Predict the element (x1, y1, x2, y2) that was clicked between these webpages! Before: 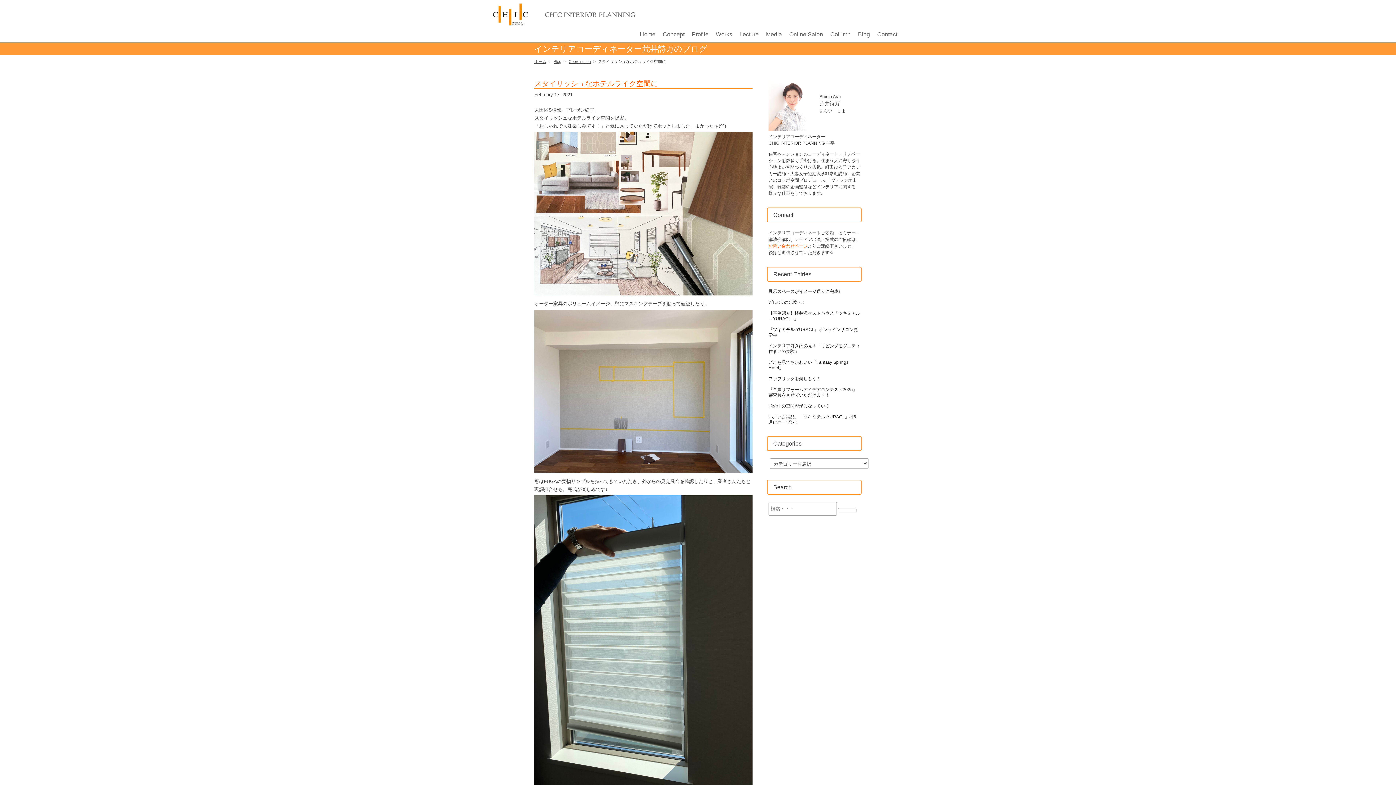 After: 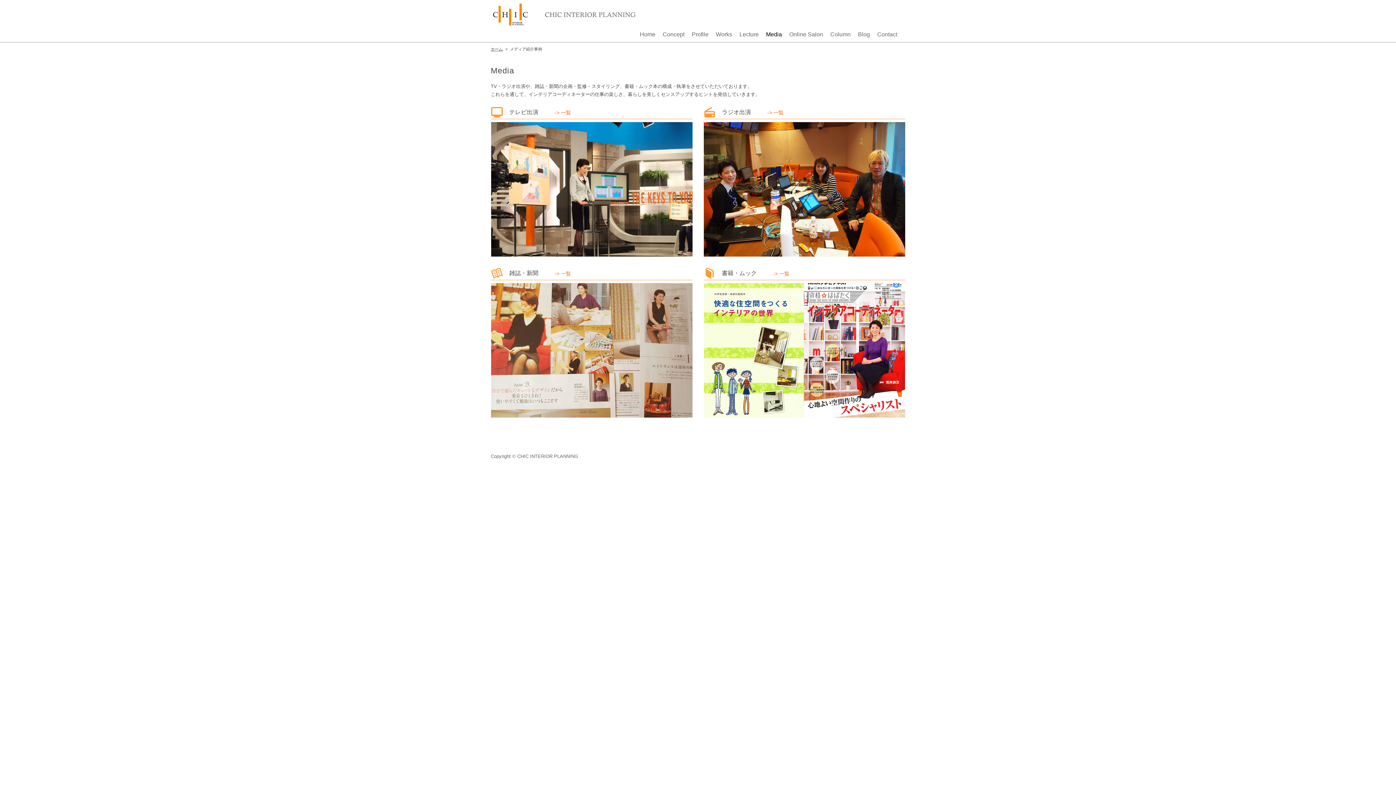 Action: bbox: (766, 31, 782, 37) label: Media